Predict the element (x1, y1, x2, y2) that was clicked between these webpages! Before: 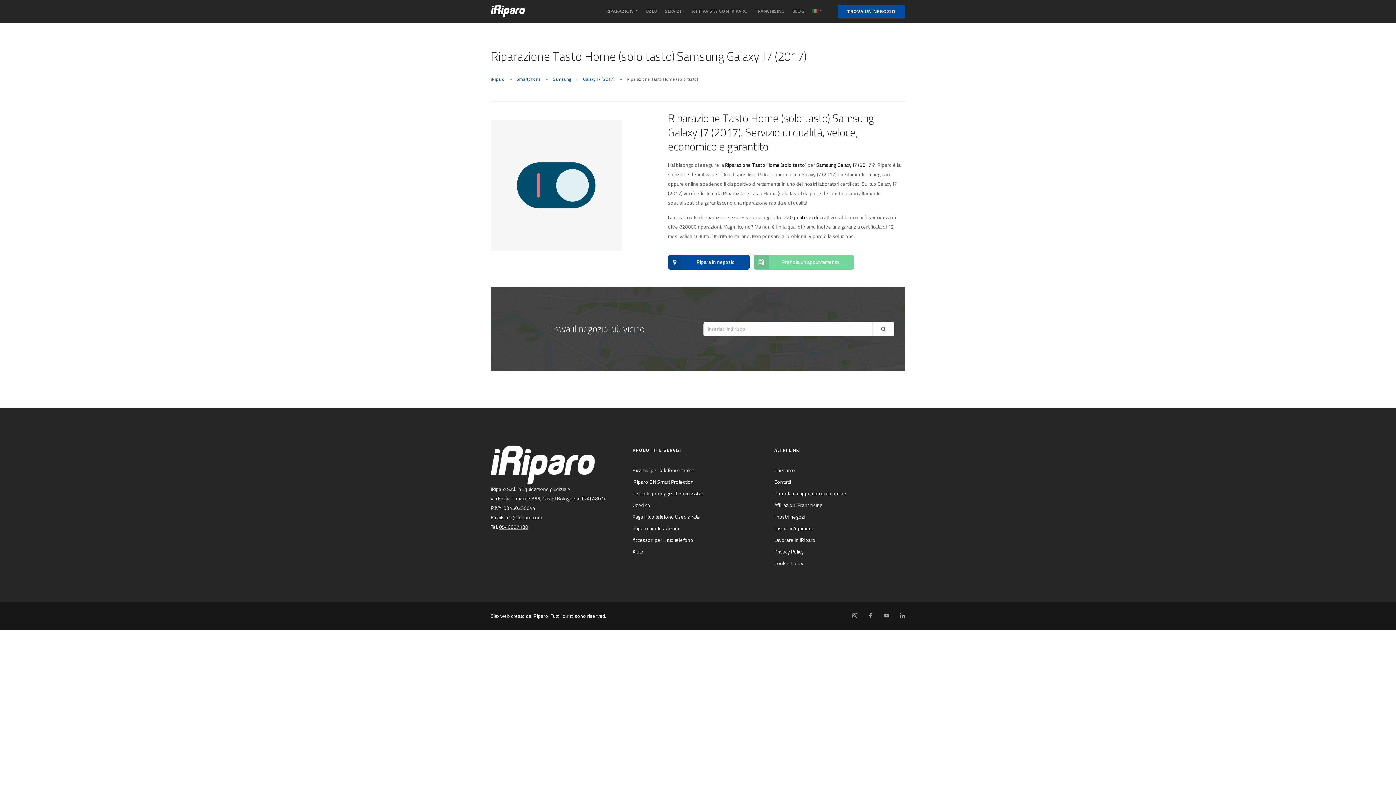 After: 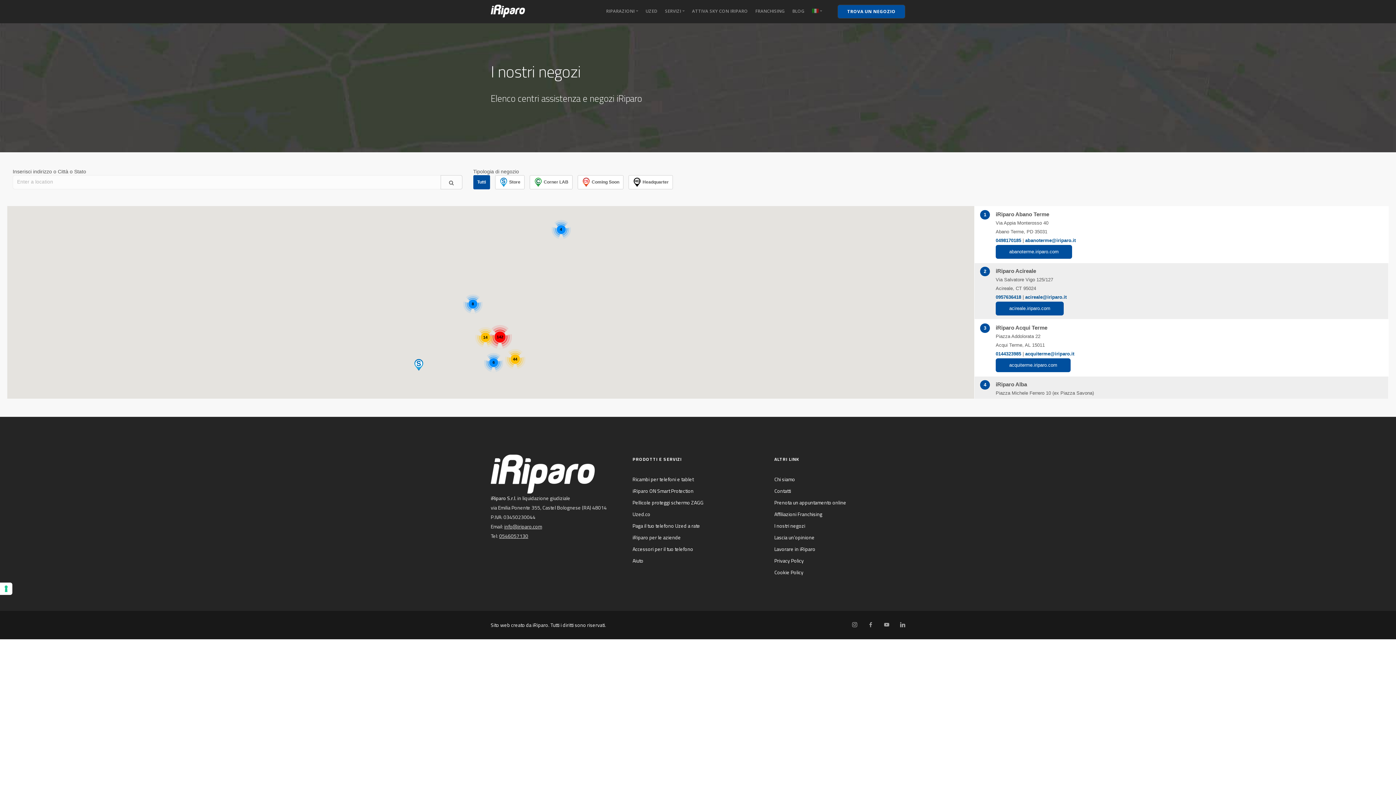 Action: bbox: (872, 322, 894, 336)